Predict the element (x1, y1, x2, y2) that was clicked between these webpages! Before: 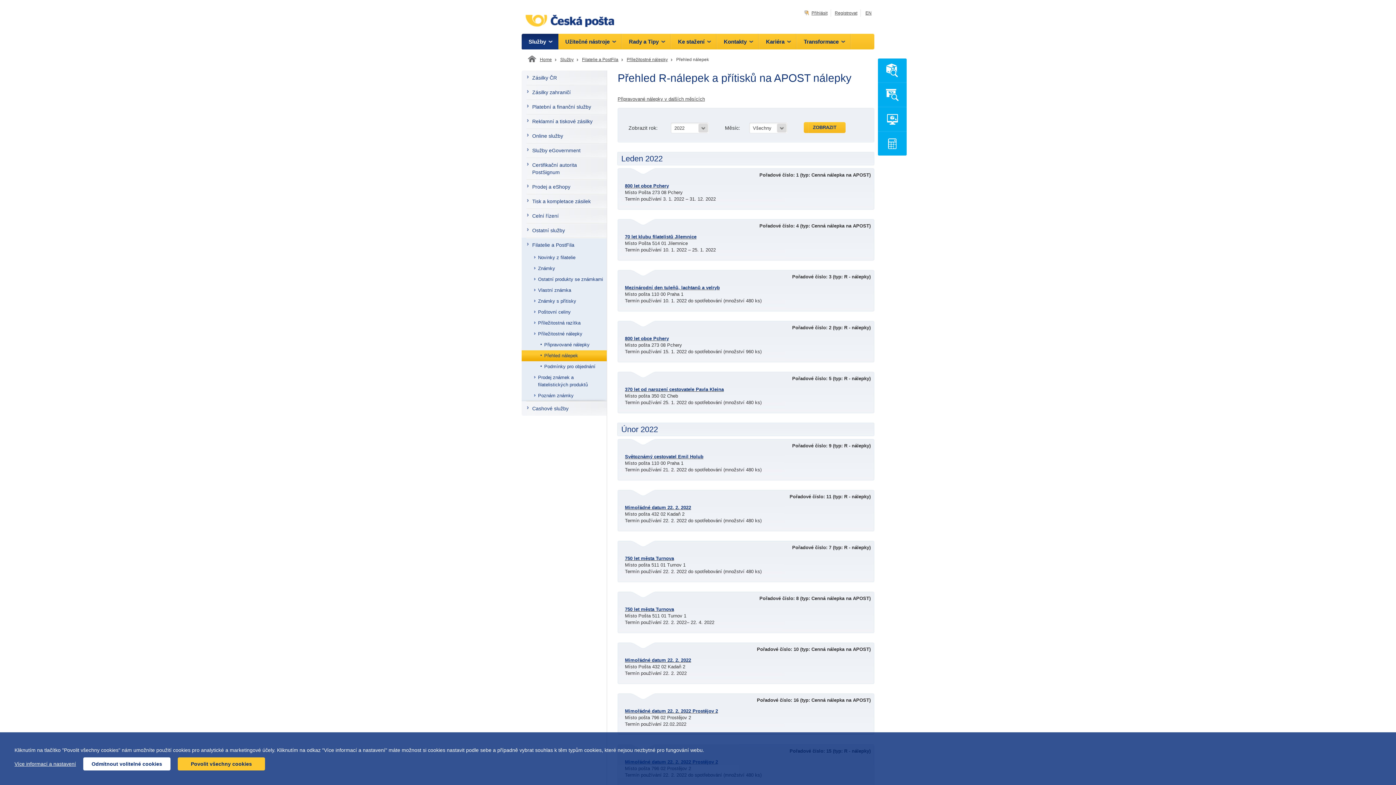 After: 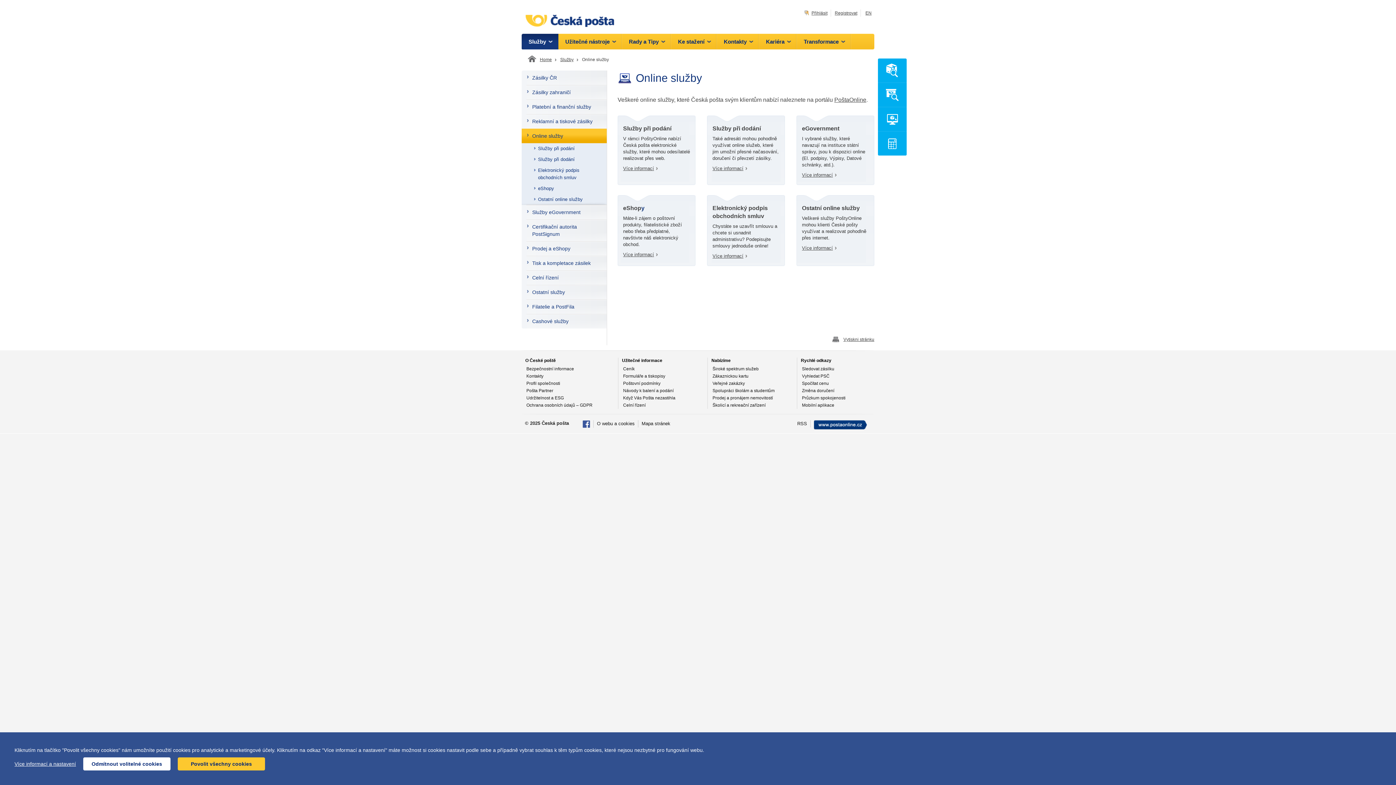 Action: label: Online služby bbox: (521, 128, 606, 143)